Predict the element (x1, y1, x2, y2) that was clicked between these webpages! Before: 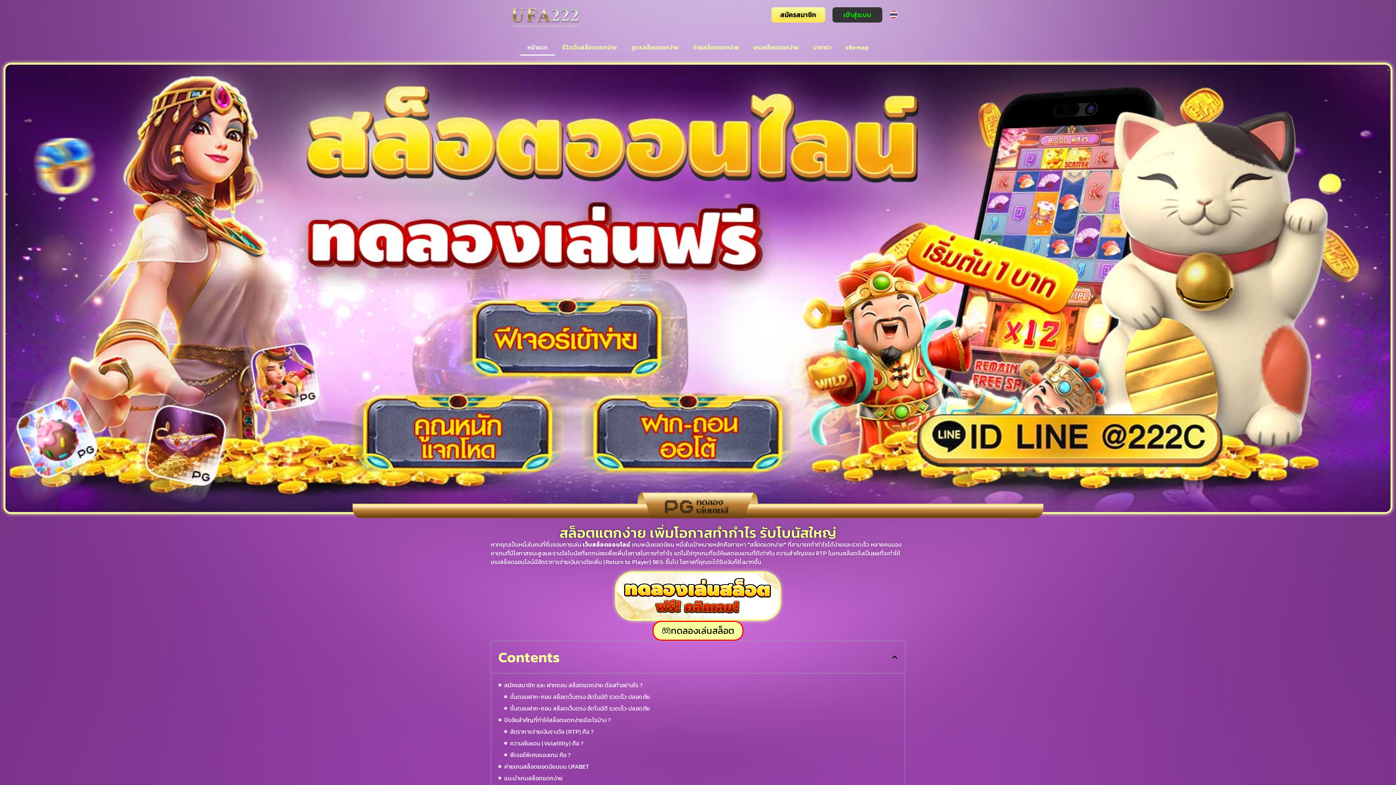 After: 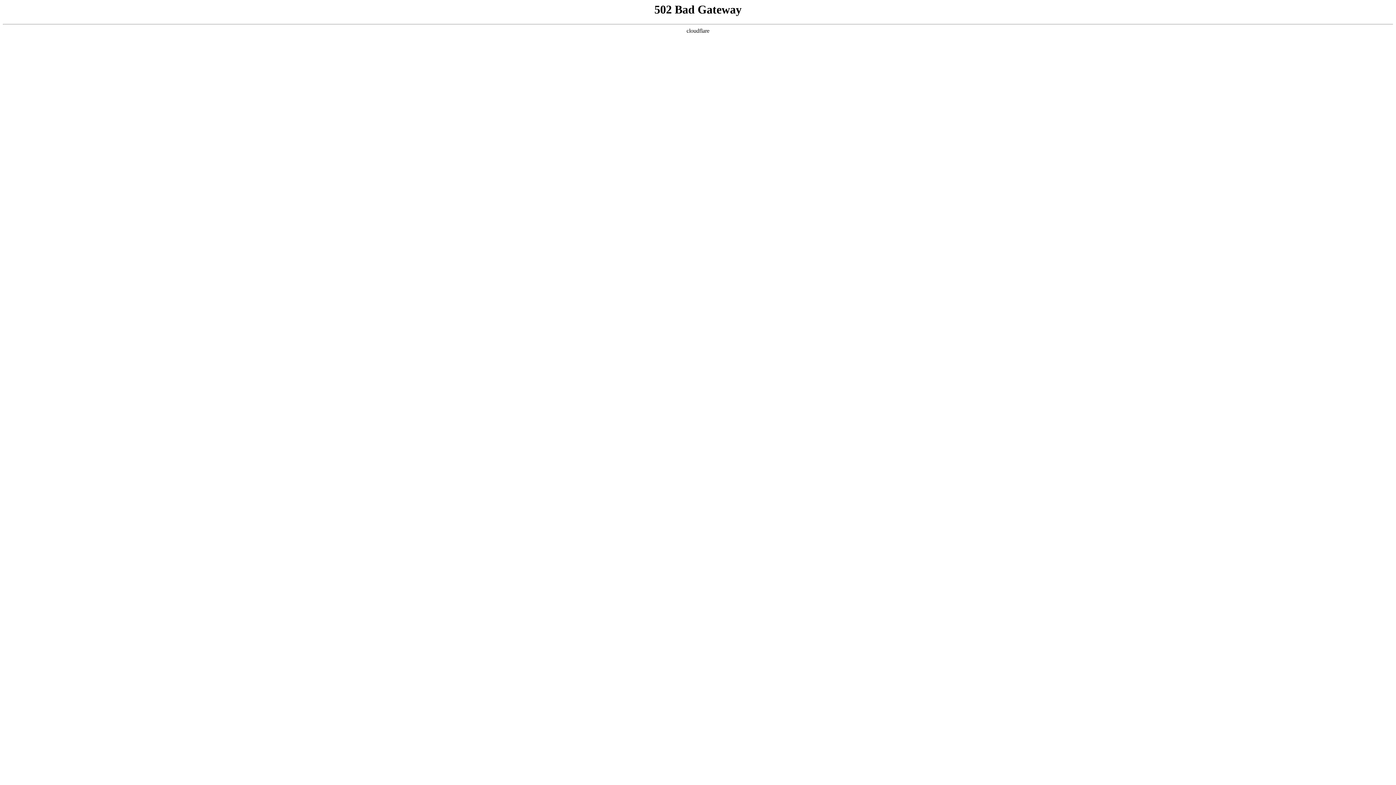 Action: bbox: (624, 38, 686, 55) label: สูตรสล็อตแตกง่าย